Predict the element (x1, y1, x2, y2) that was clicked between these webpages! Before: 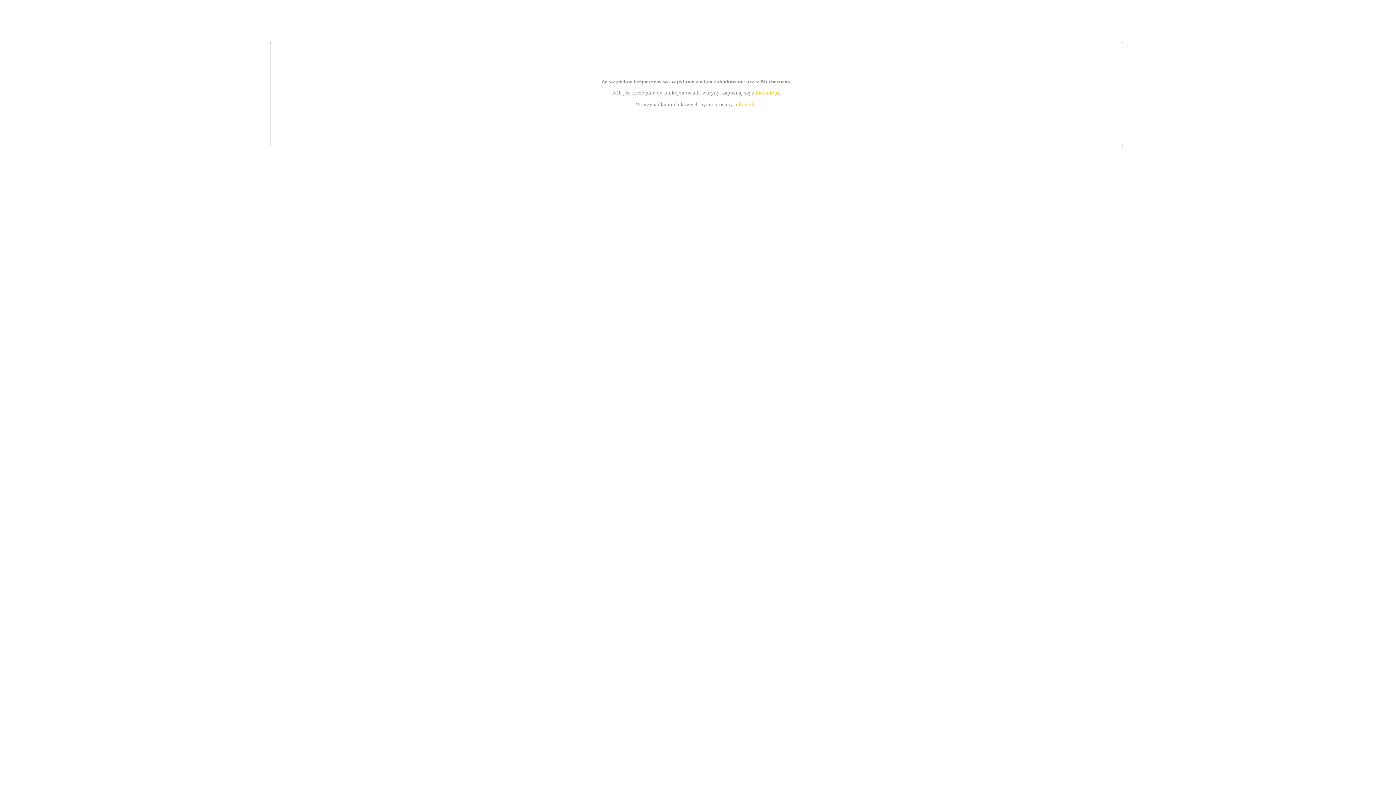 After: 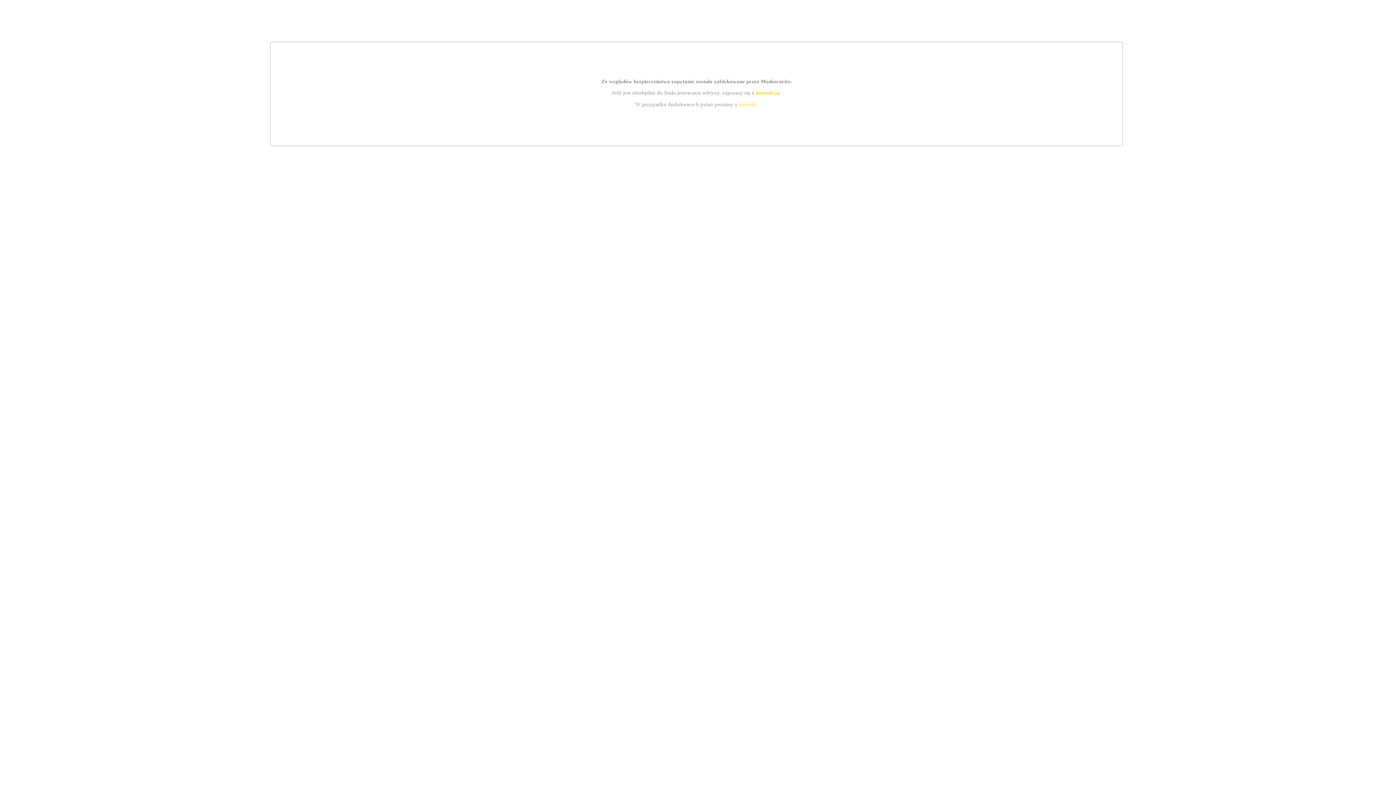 Action: bbox: (755, 89, 779, 95) label: instrukcją